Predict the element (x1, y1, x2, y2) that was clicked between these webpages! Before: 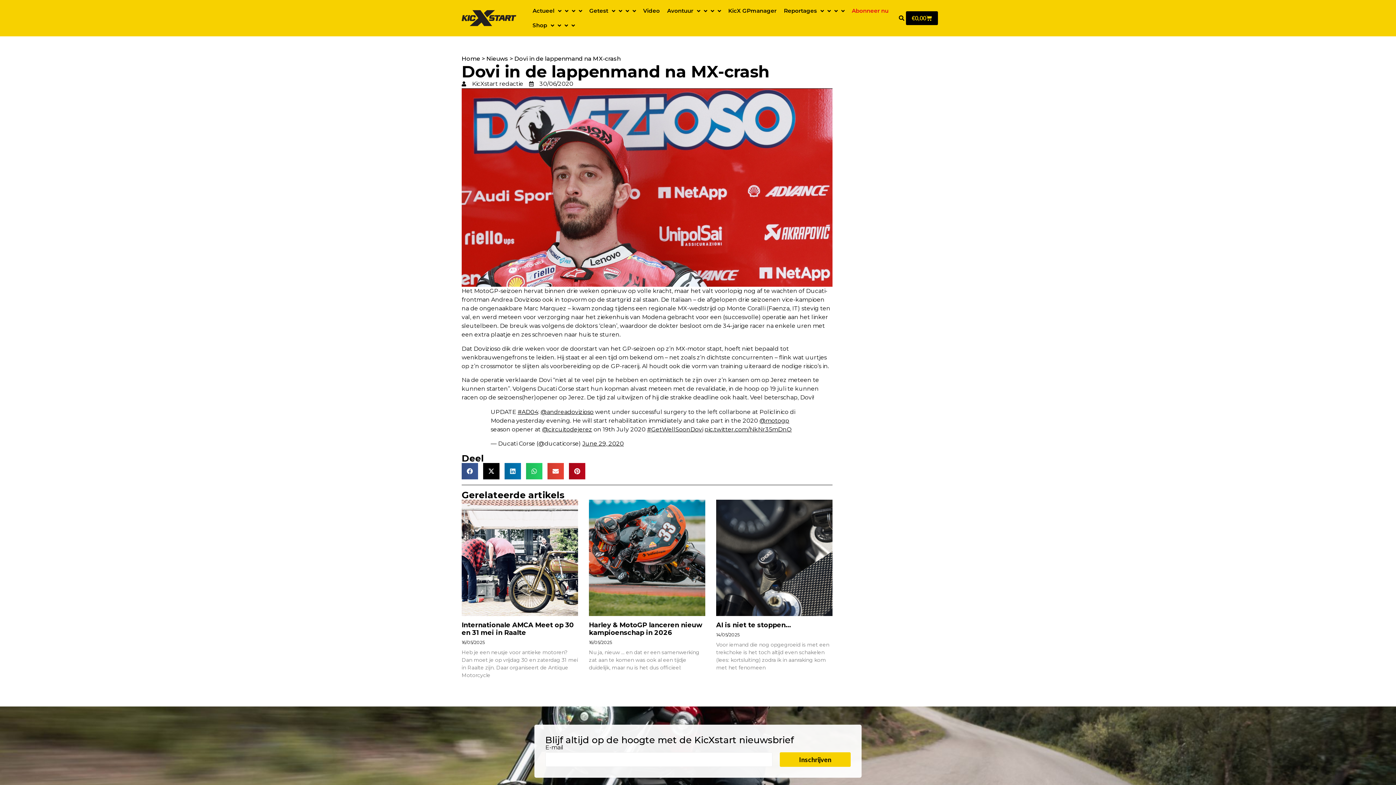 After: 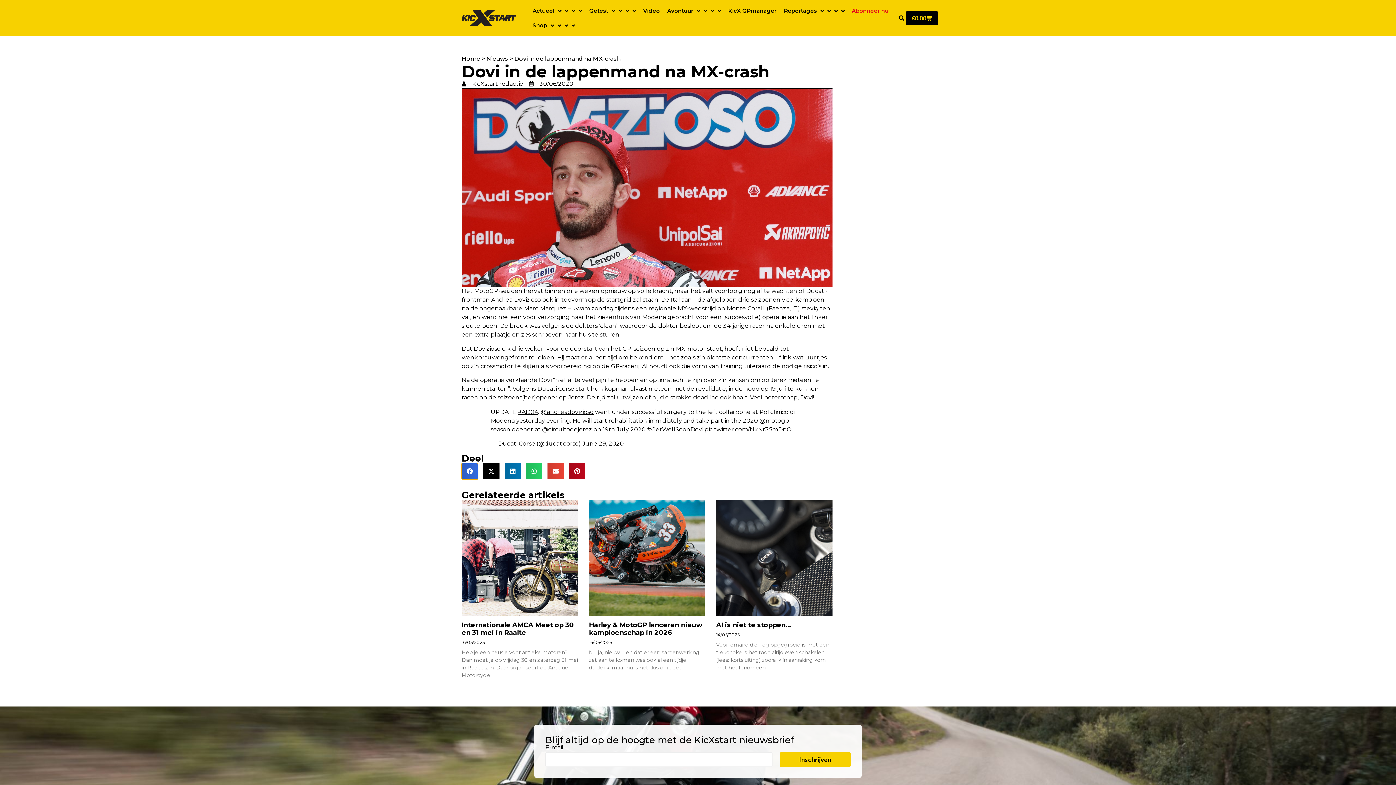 Action: bbox: (461, 463, 478, 479) label: Delen op facebook